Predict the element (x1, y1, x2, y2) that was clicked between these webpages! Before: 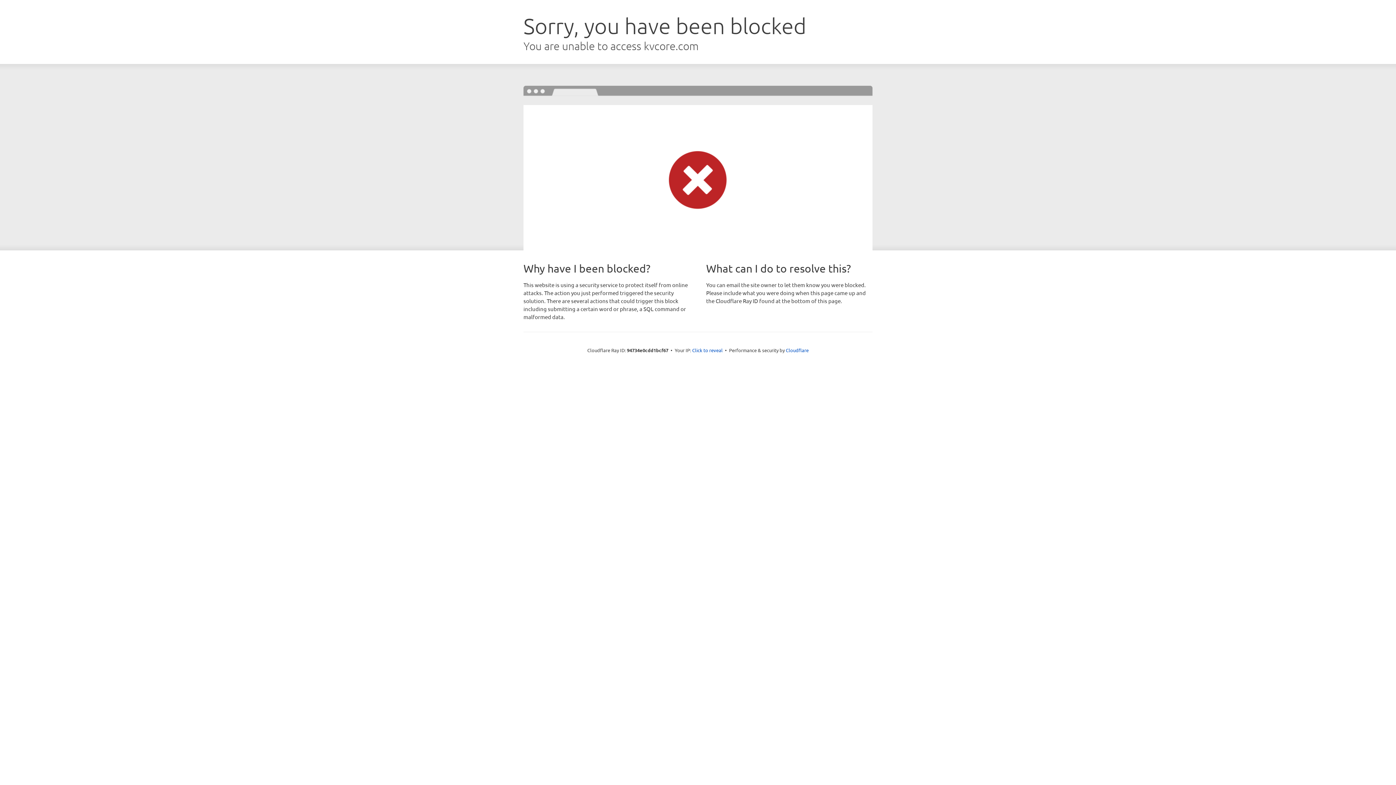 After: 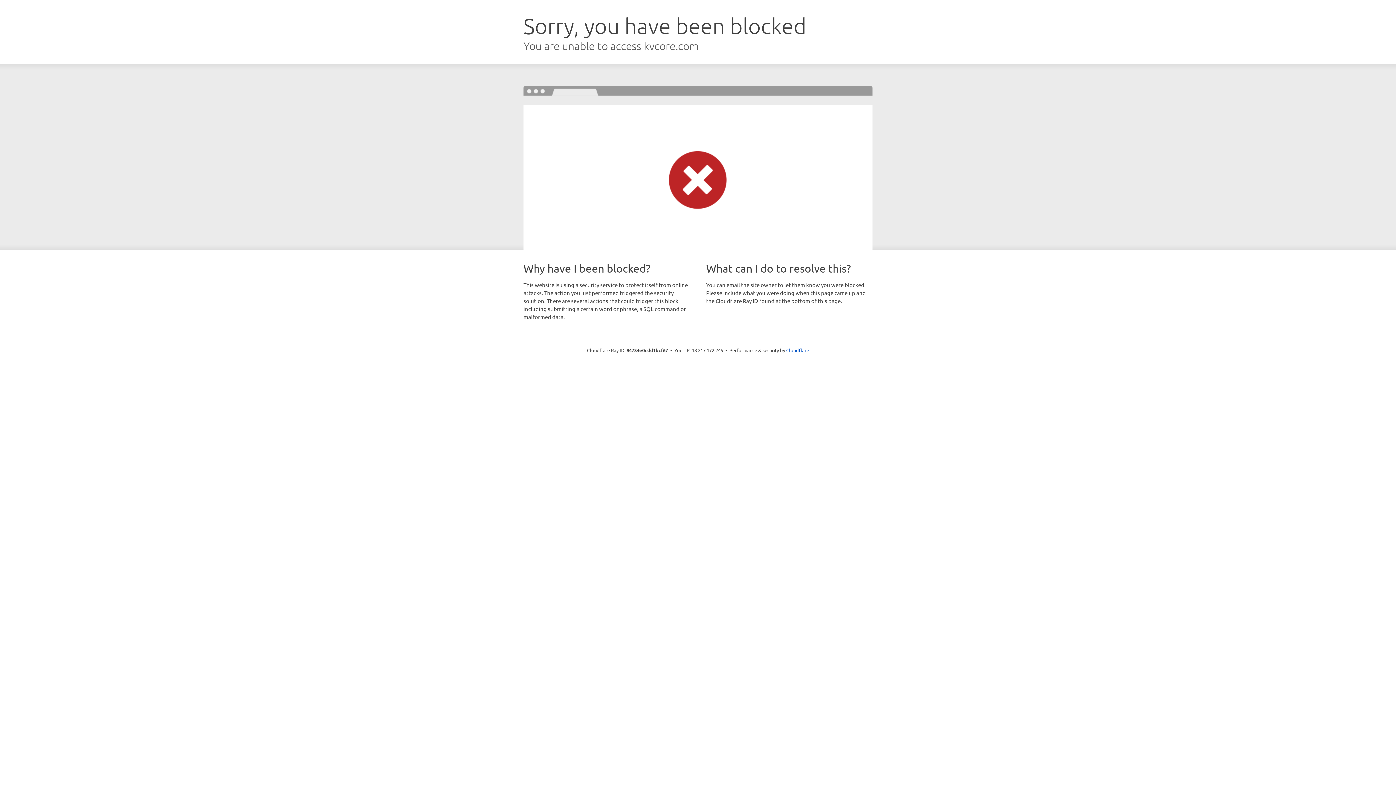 Action: bbox: (692, 346, 722, 353) label: Click to reveal